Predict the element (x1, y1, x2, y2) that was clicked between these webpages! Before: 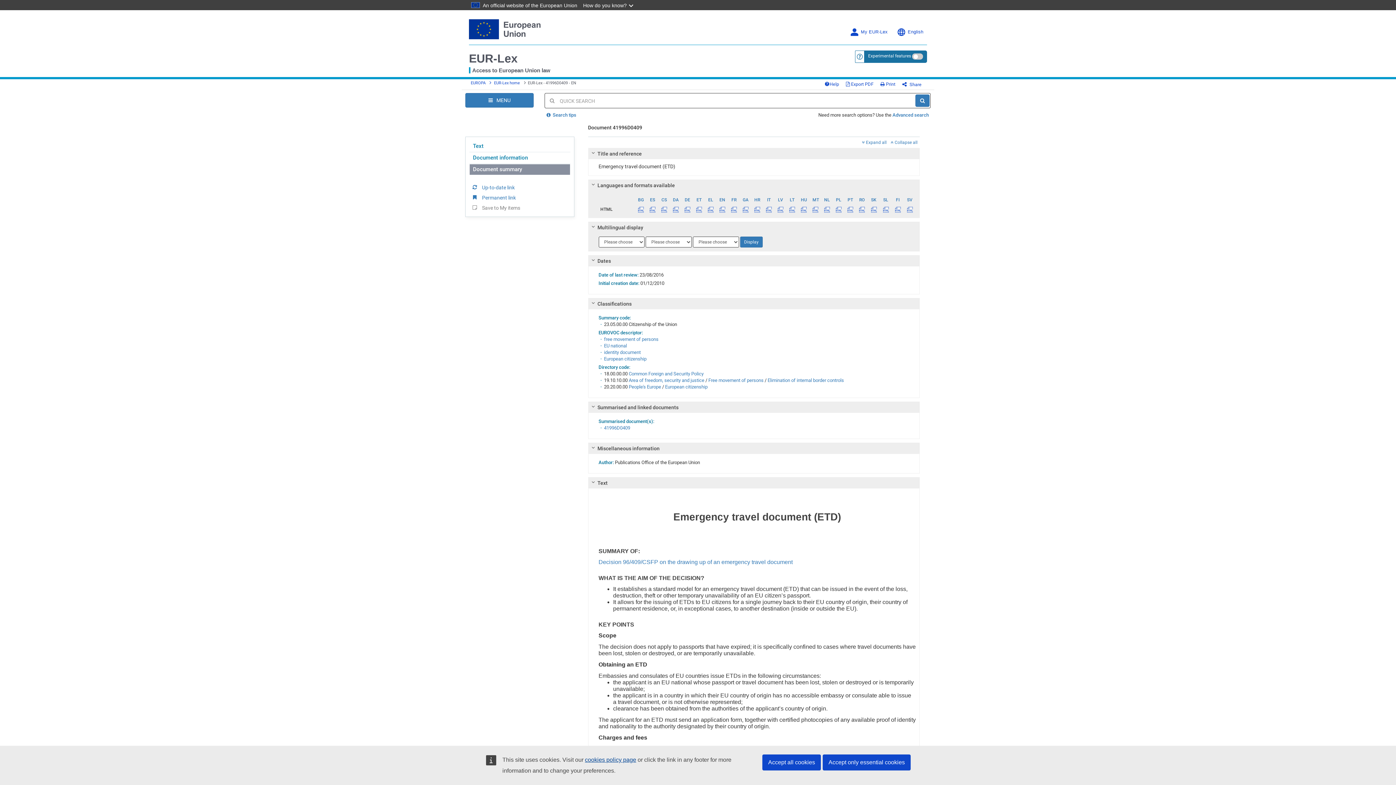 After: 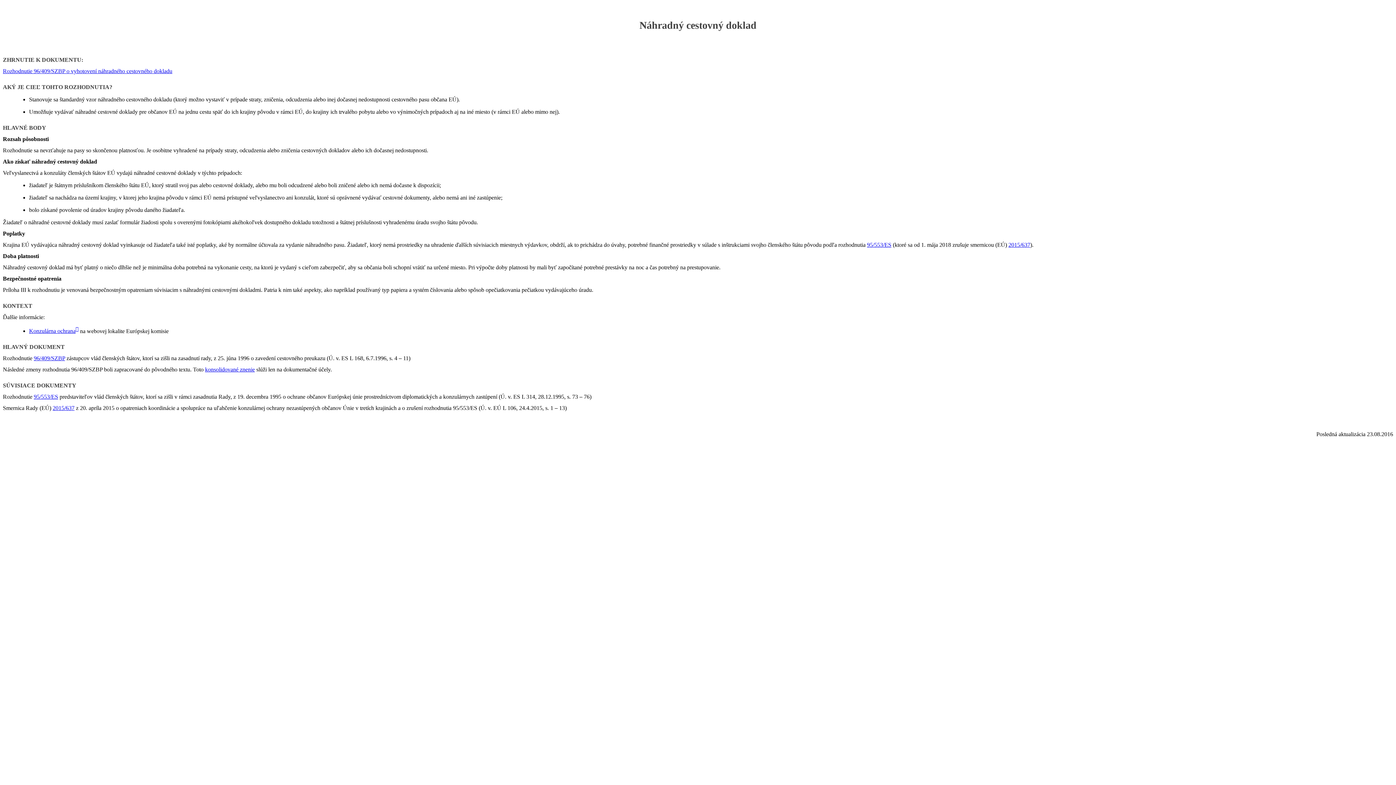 Action: bbox: (868, 204, 879, 214)